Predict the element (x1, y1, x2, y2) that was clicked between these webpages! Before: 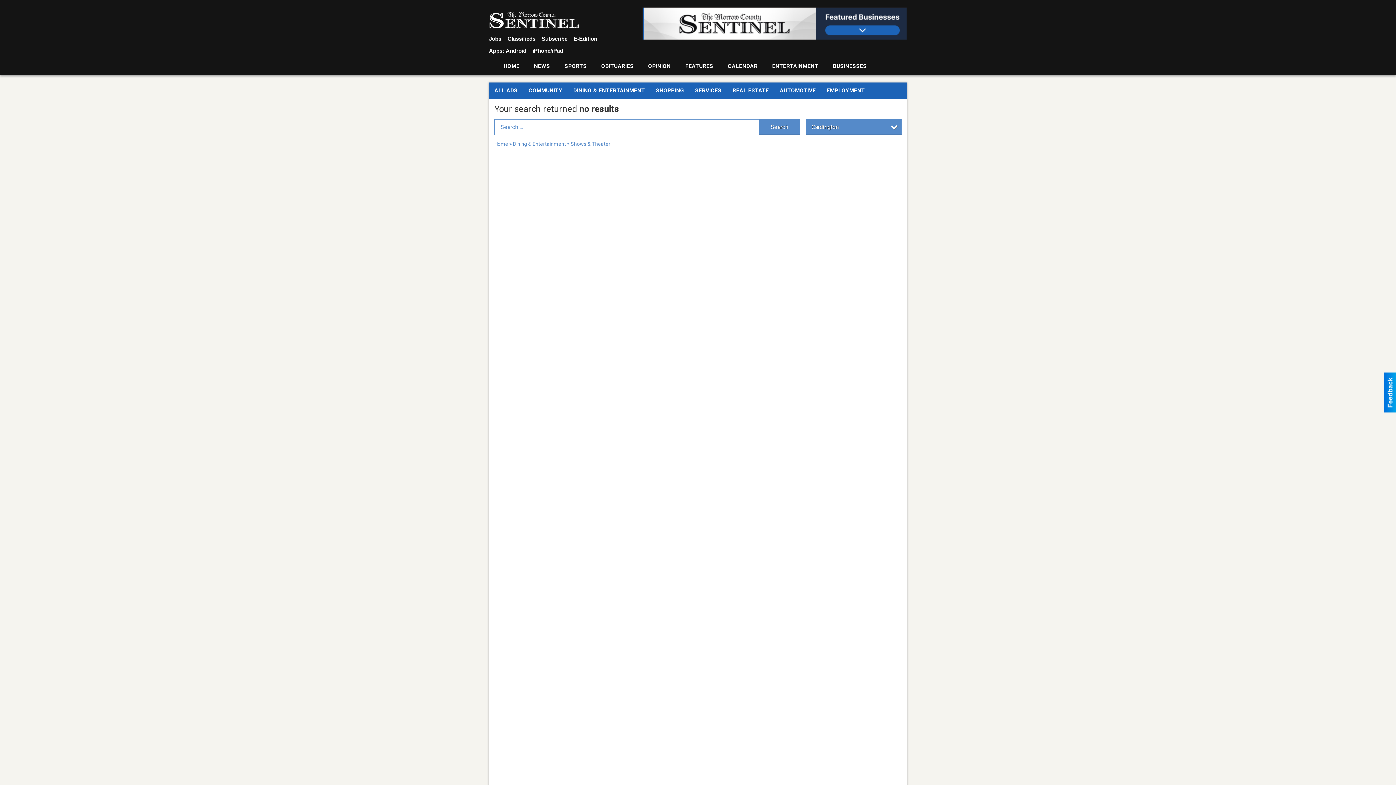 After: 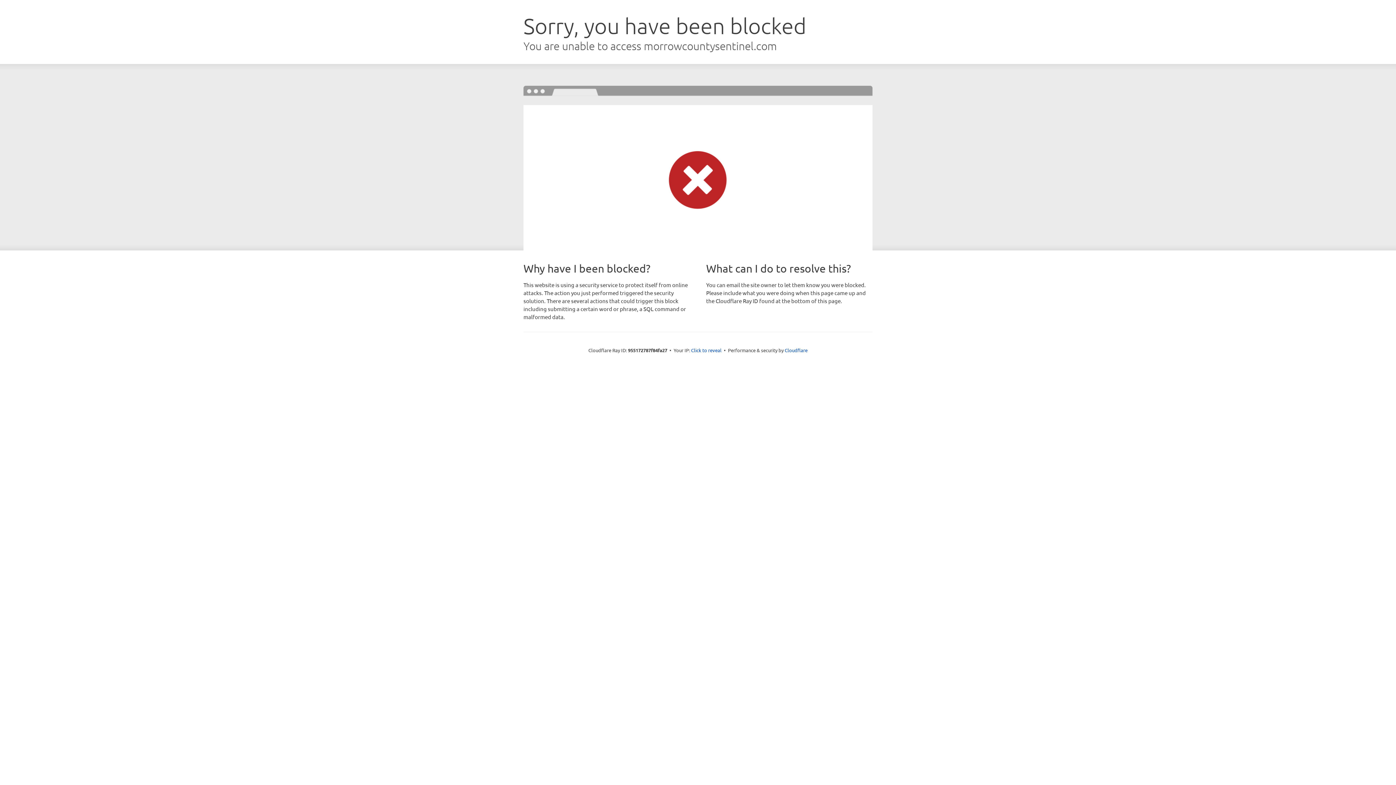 Action: label: HOME bbox: (496, 58, 526, 75)